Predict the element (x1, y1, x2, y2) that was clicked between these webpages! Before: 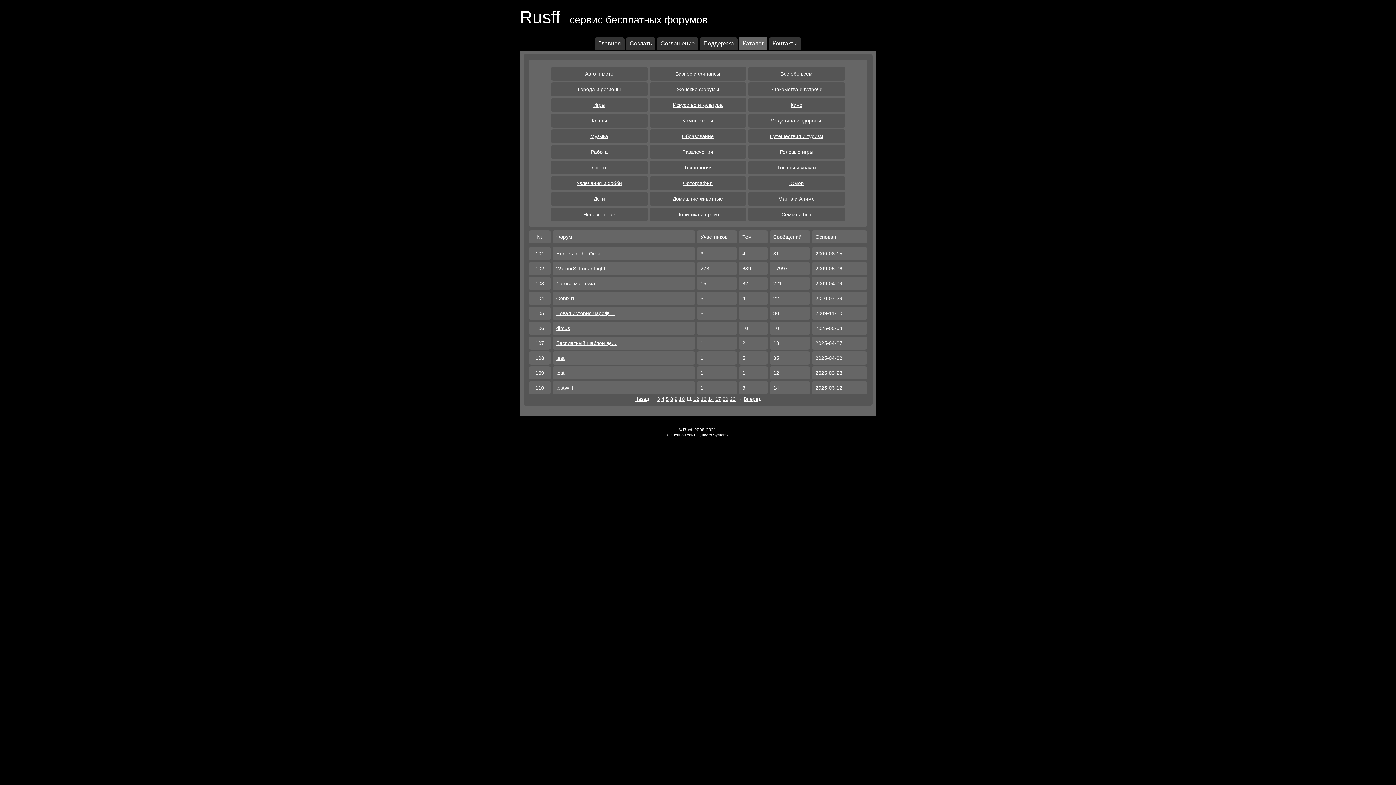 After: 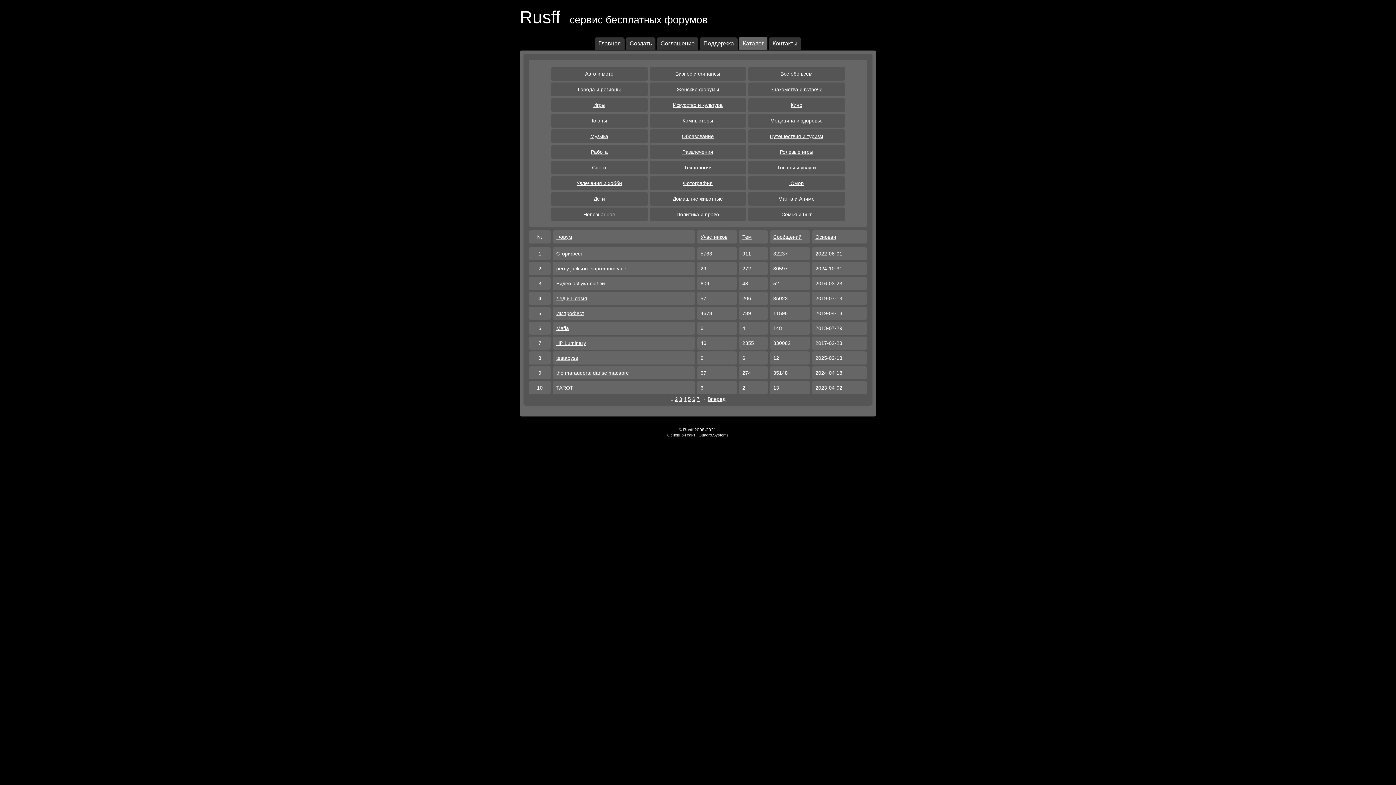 Action: bbox: (682, 149, 713, 154) label: Развлечения